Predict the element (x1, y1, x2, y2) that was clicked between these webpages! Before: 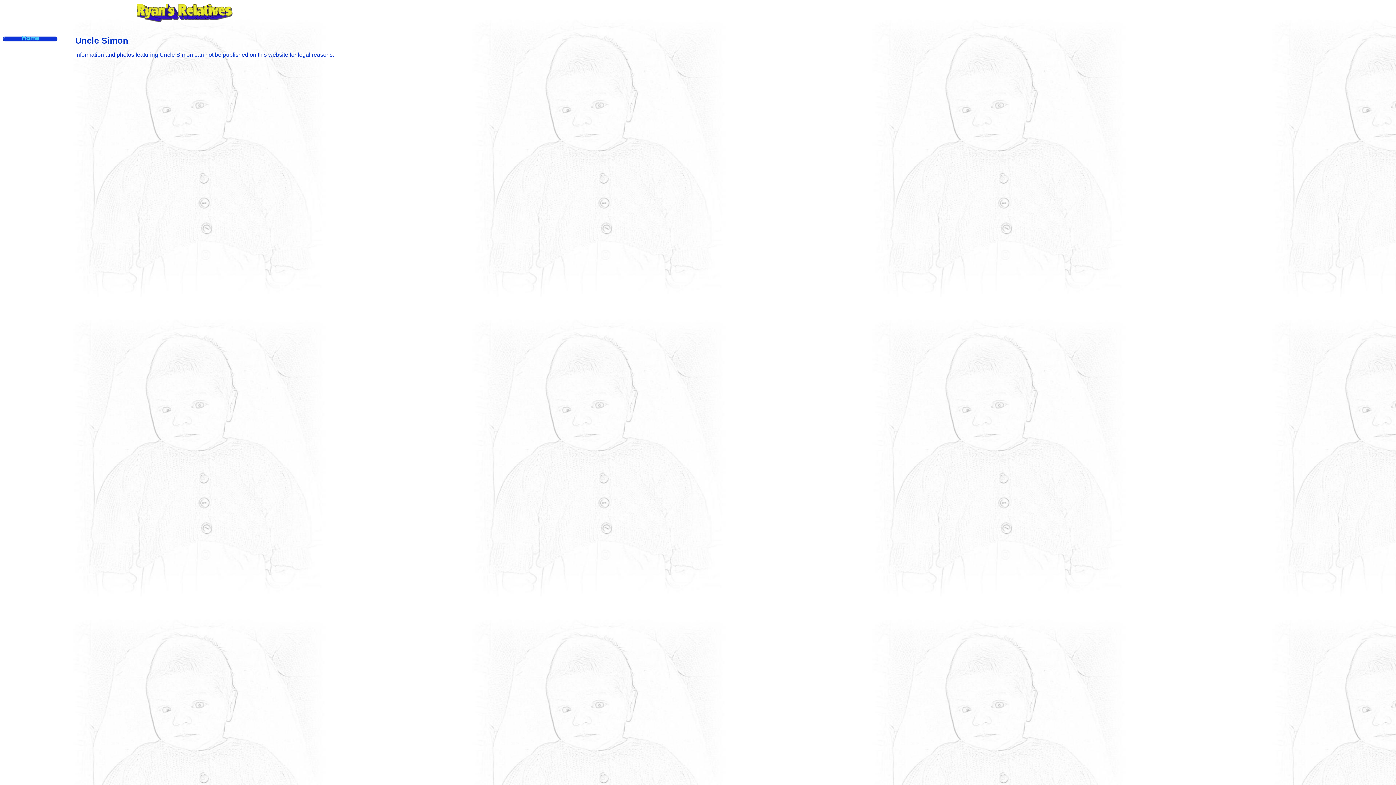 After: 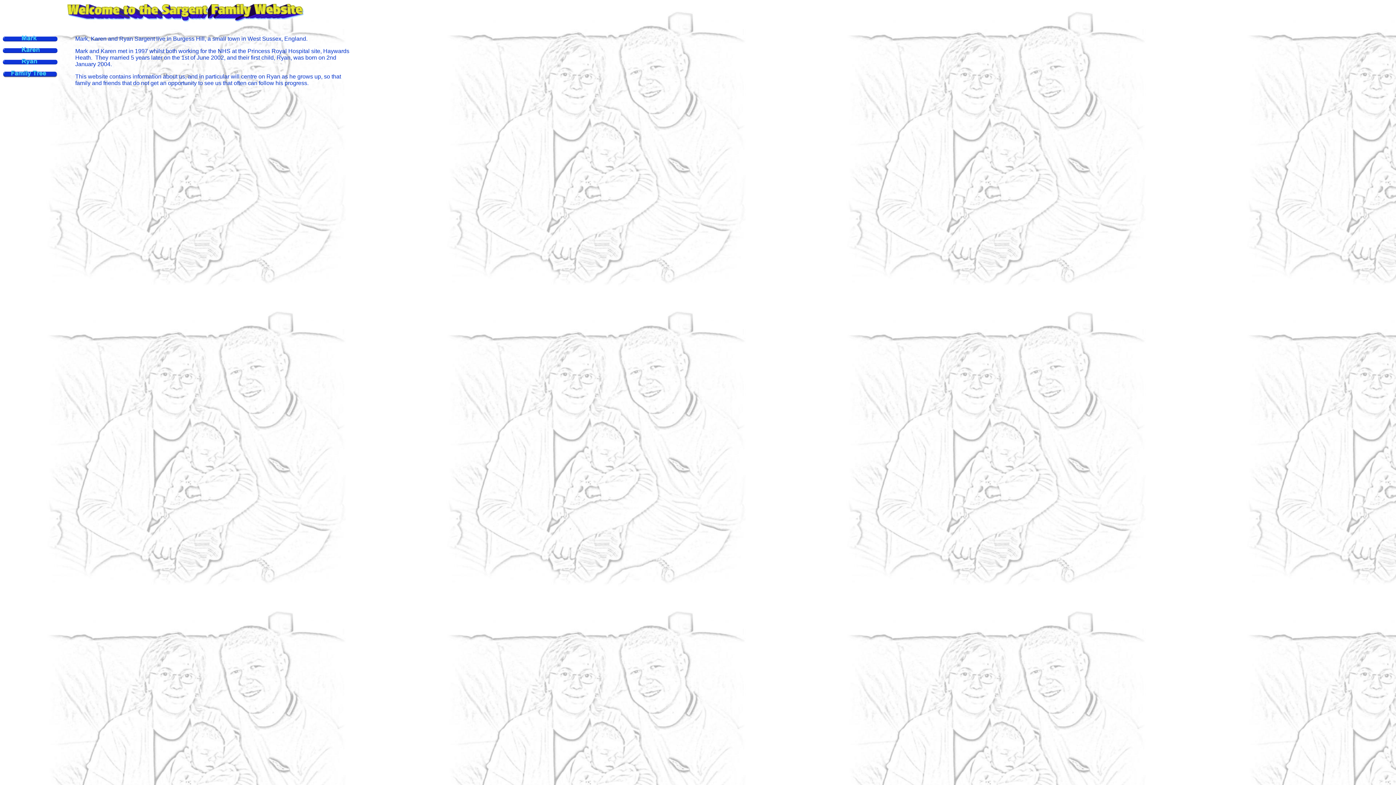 Action: bbox: (2, 36, 57, 42)